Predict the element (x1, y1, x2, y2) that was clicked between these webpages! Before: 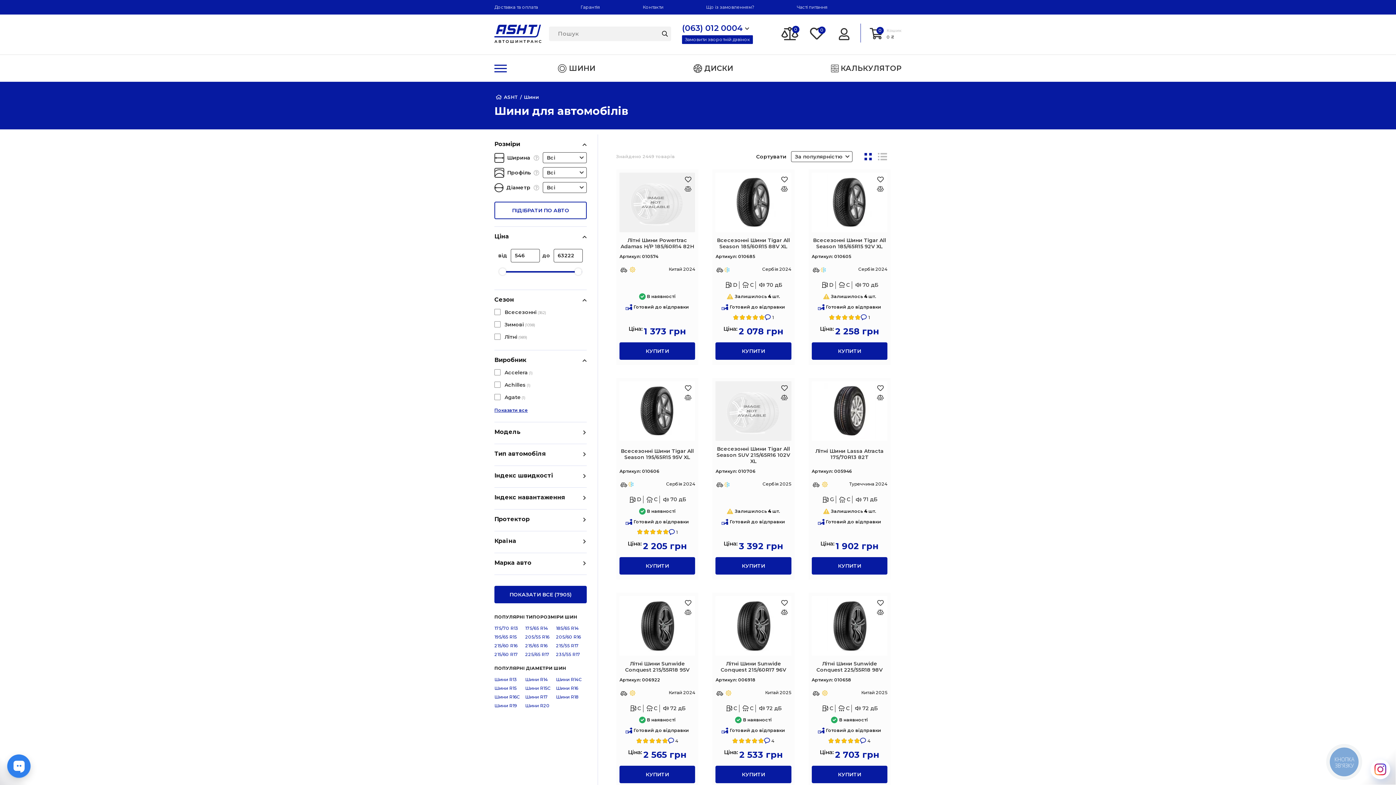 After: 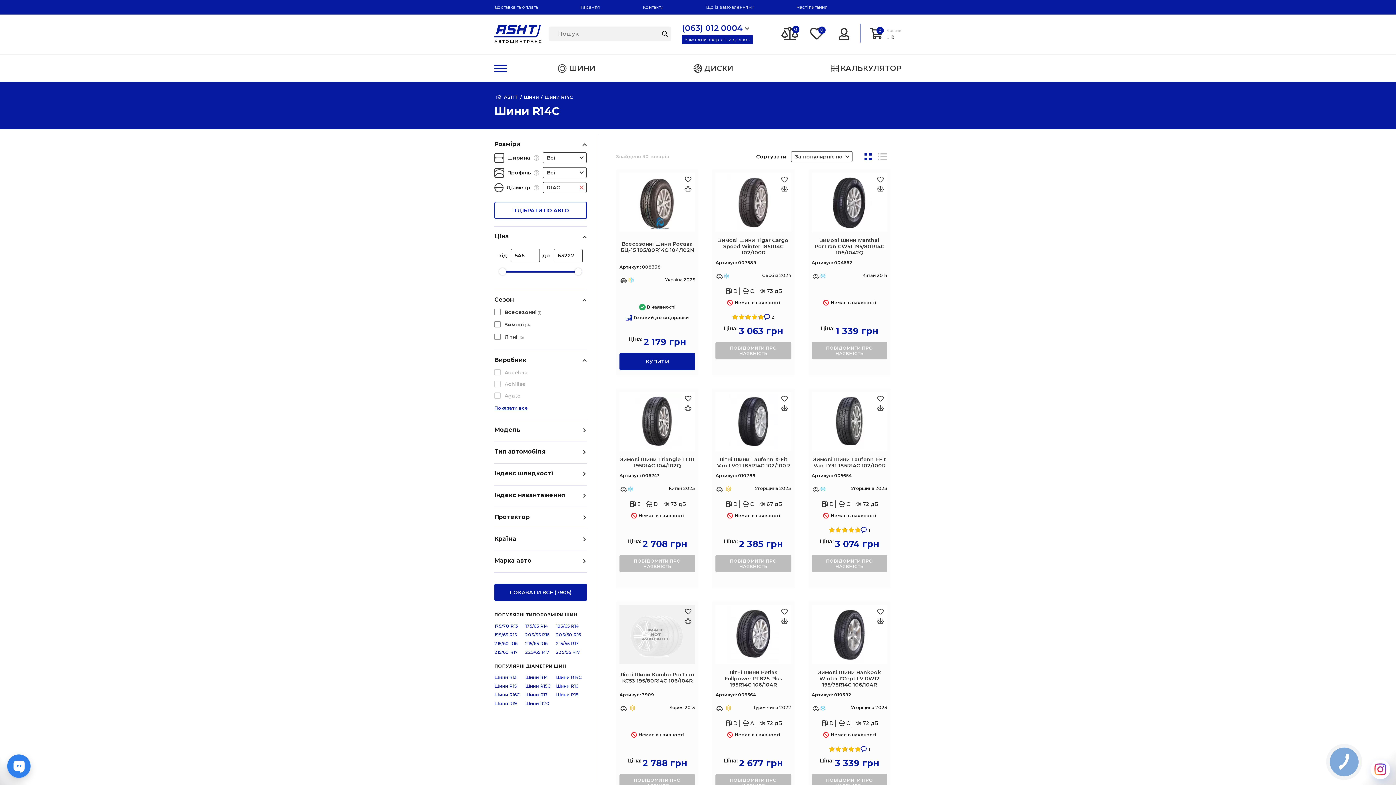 Action: label: Шини R14C bbox: (556, 675, 582, 684)